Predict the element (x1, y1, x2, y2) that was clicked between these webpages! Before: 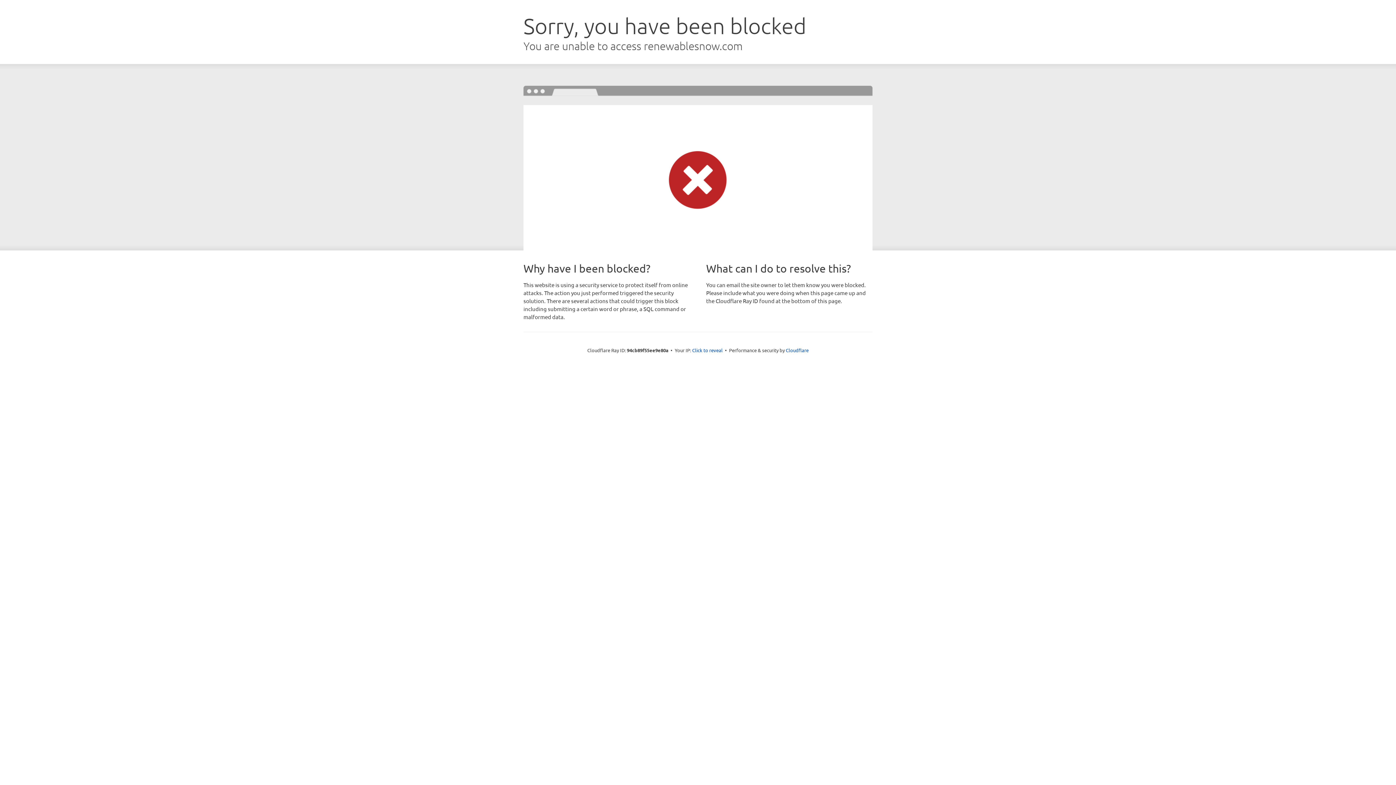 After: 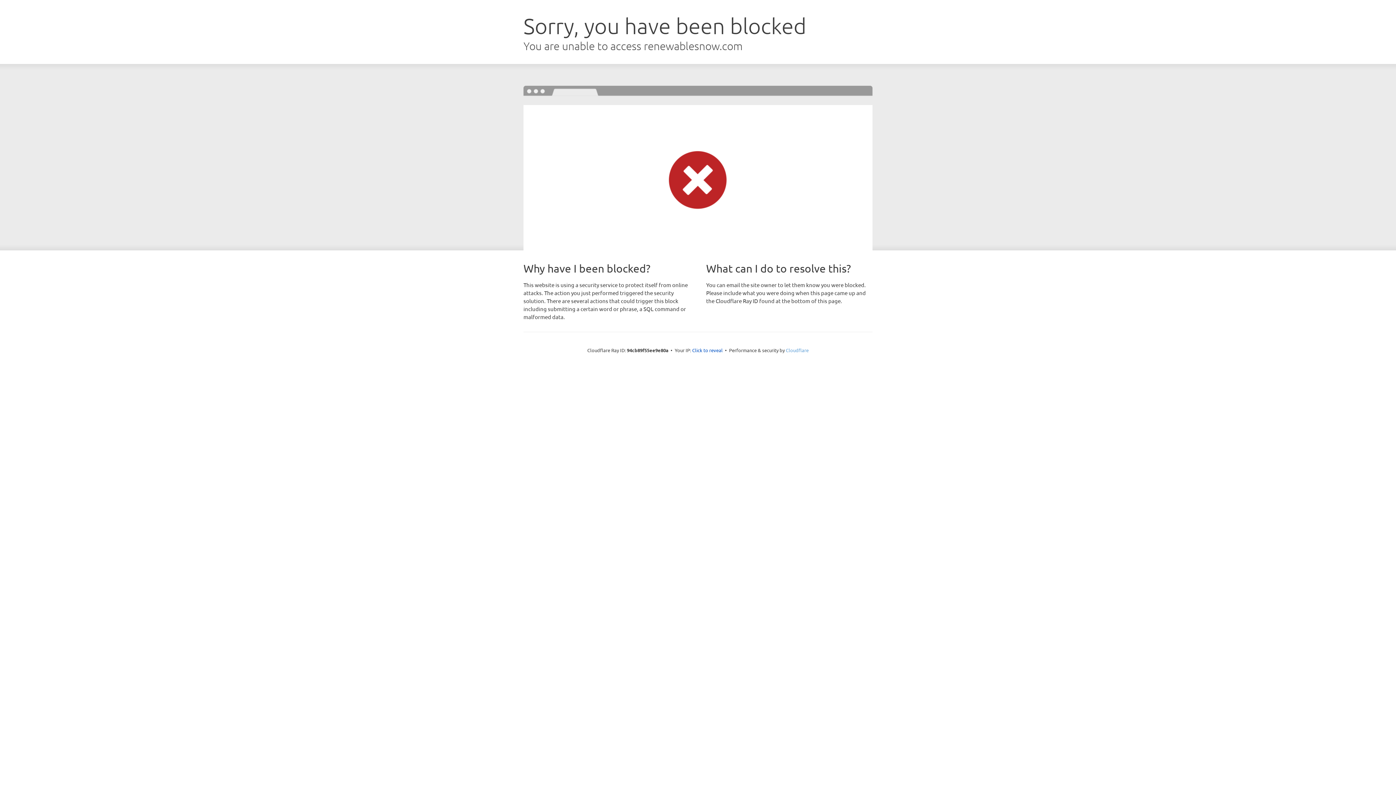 Action: bbox: (786, 347, 808, 353) label: Cloudflare